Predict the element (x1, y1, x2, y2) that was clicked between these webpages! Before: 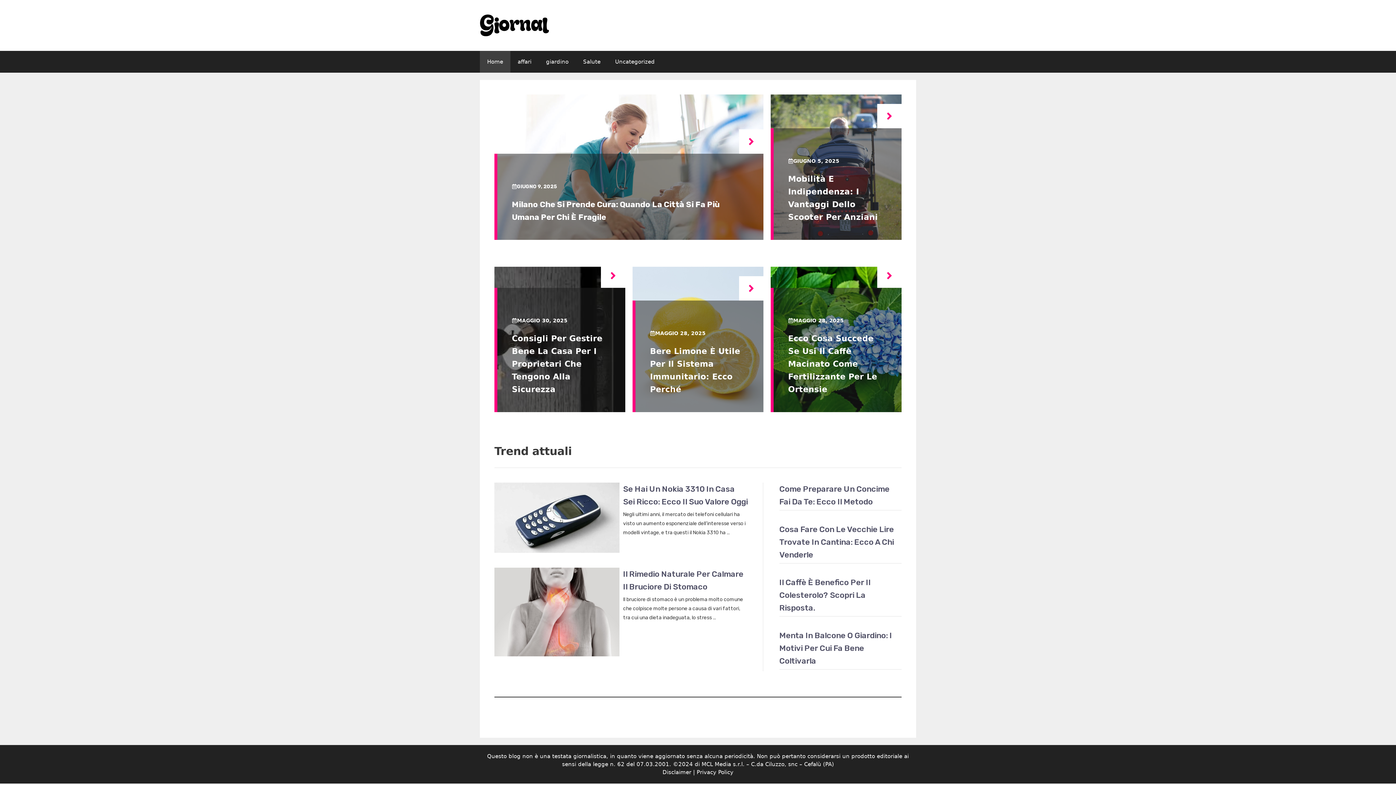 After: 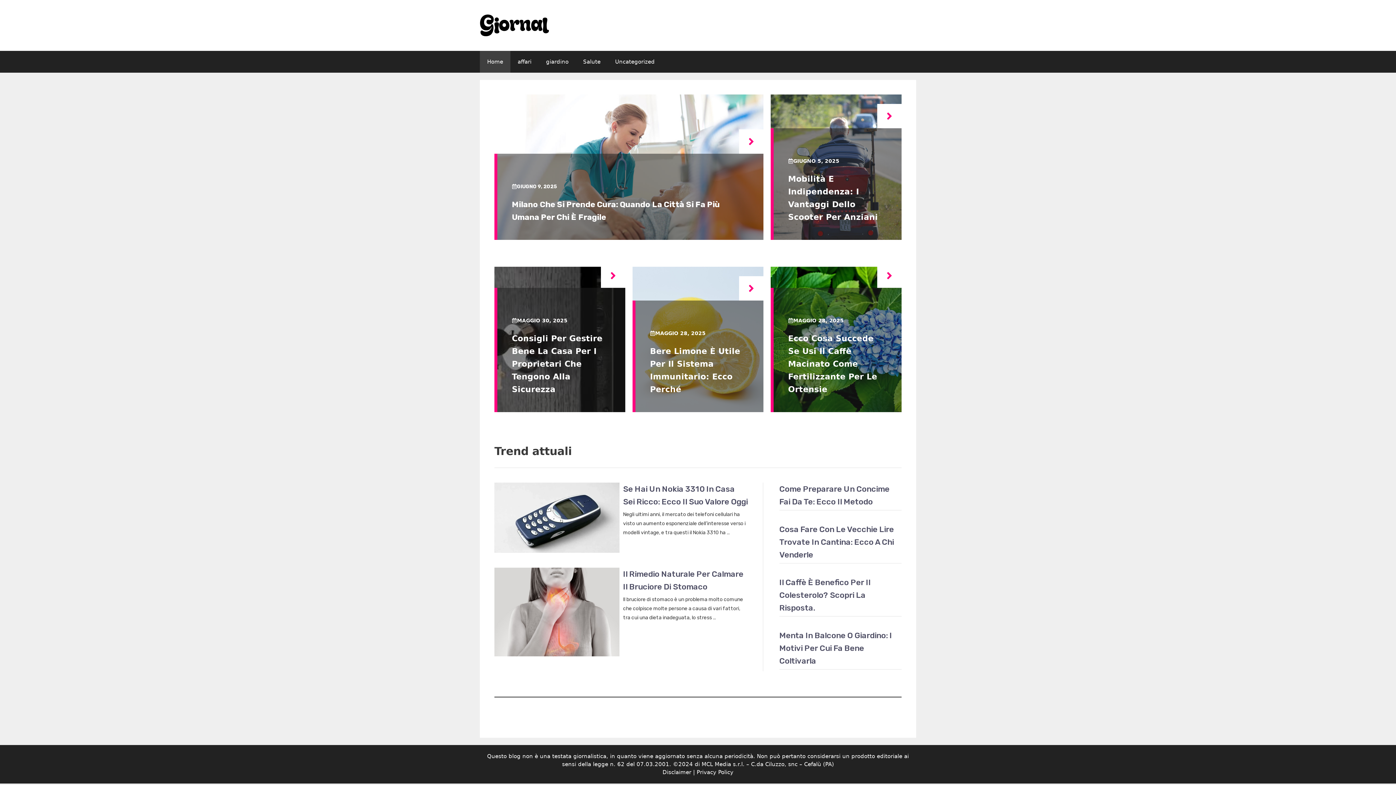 Action: label: Home bbox: (480, 50, 510, 72)